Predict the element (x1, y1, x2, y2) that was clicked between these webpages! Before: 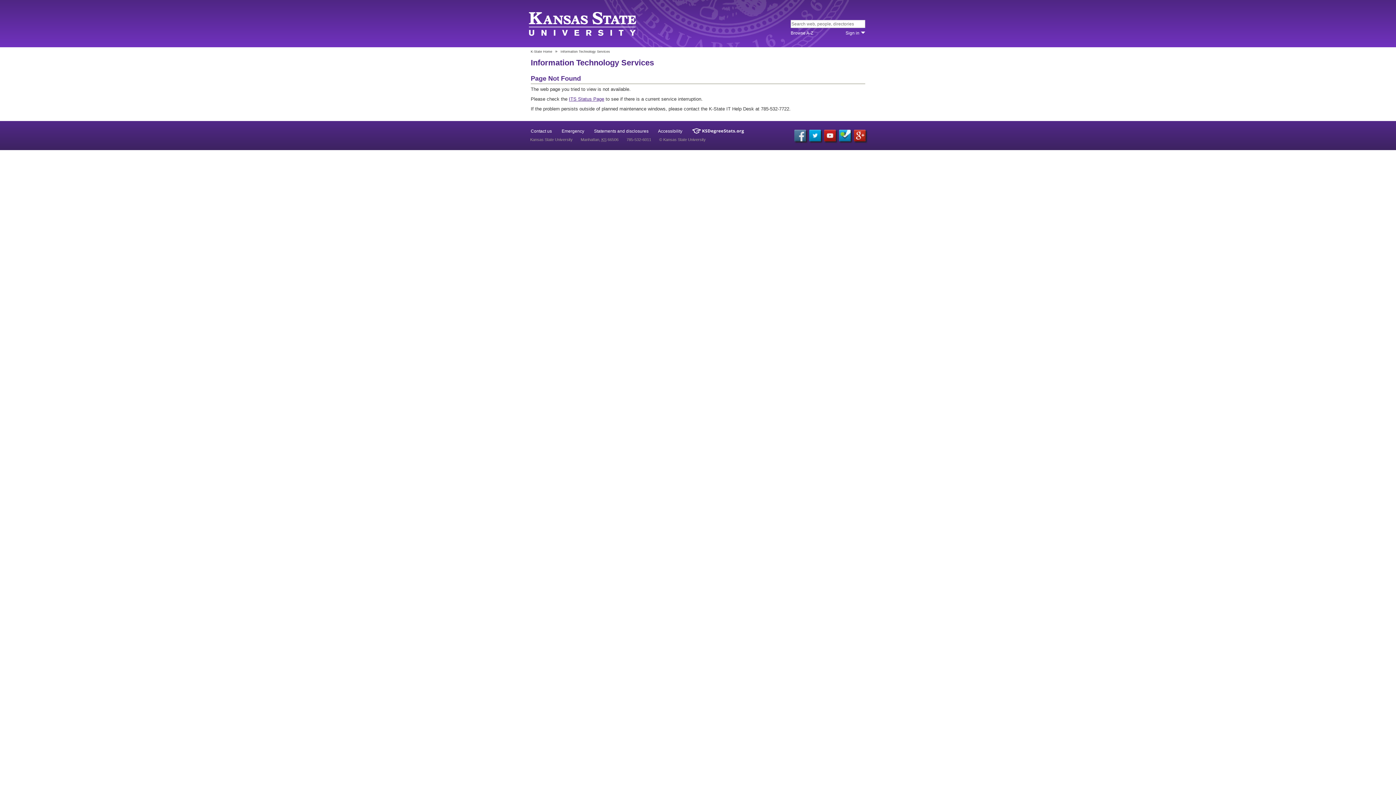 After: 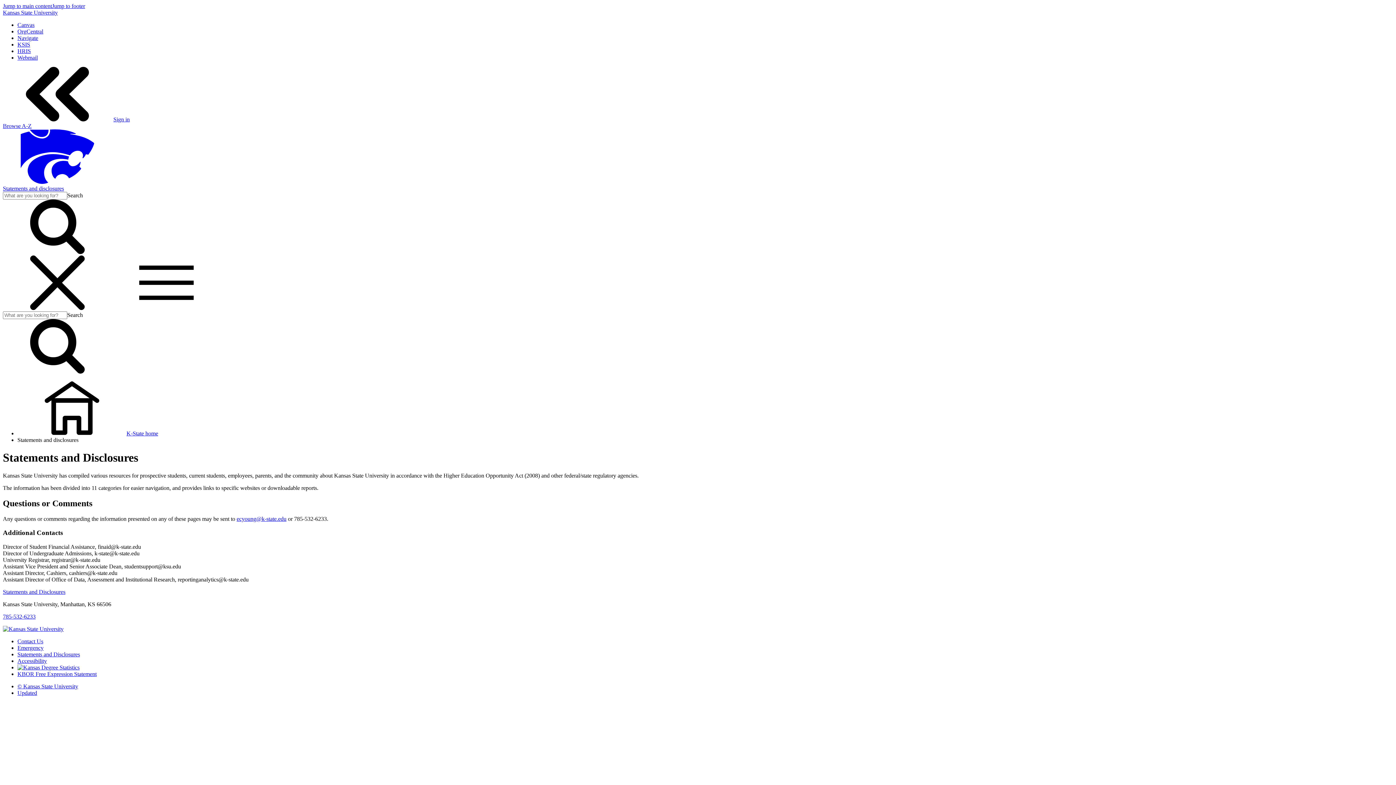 Action: bbox: (594, 128, 648, 133) label: Statements and disclosures